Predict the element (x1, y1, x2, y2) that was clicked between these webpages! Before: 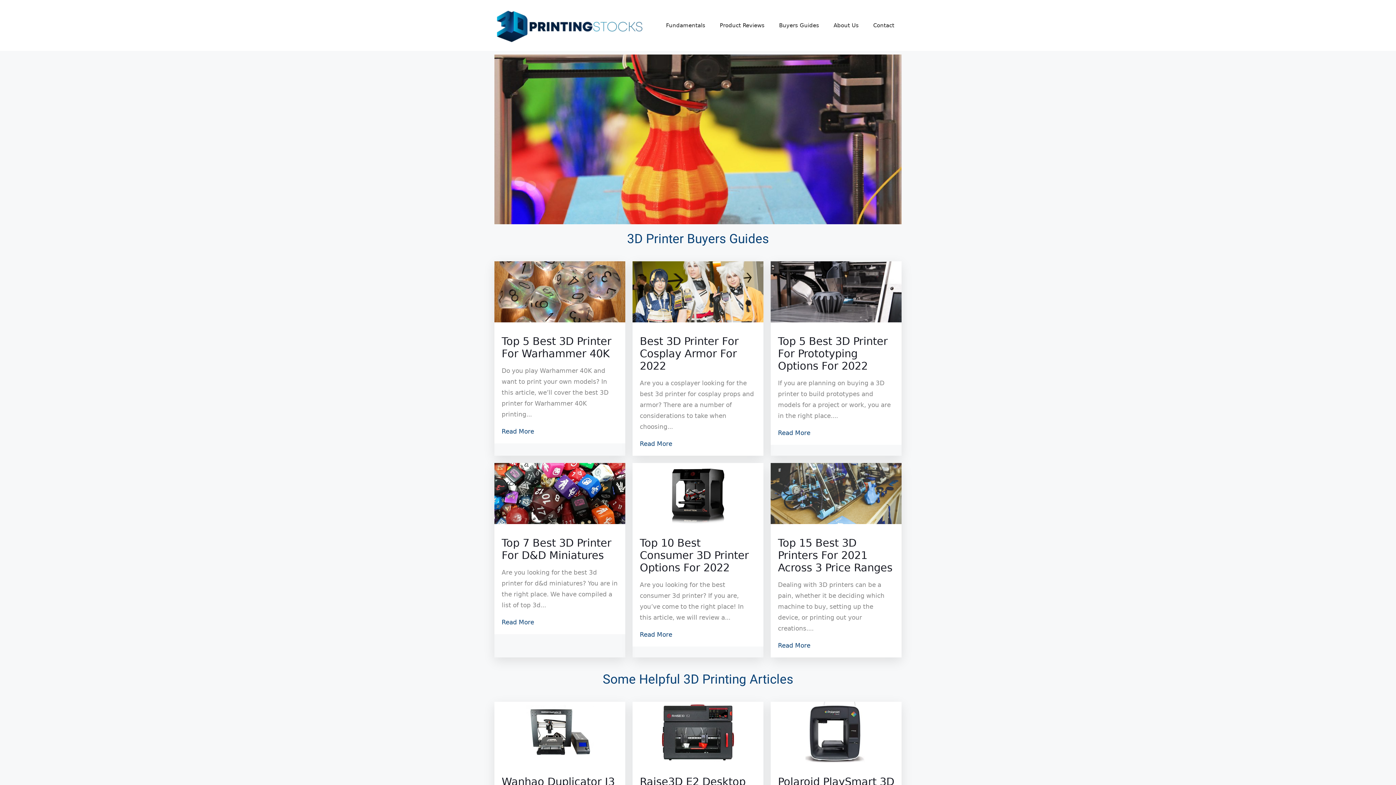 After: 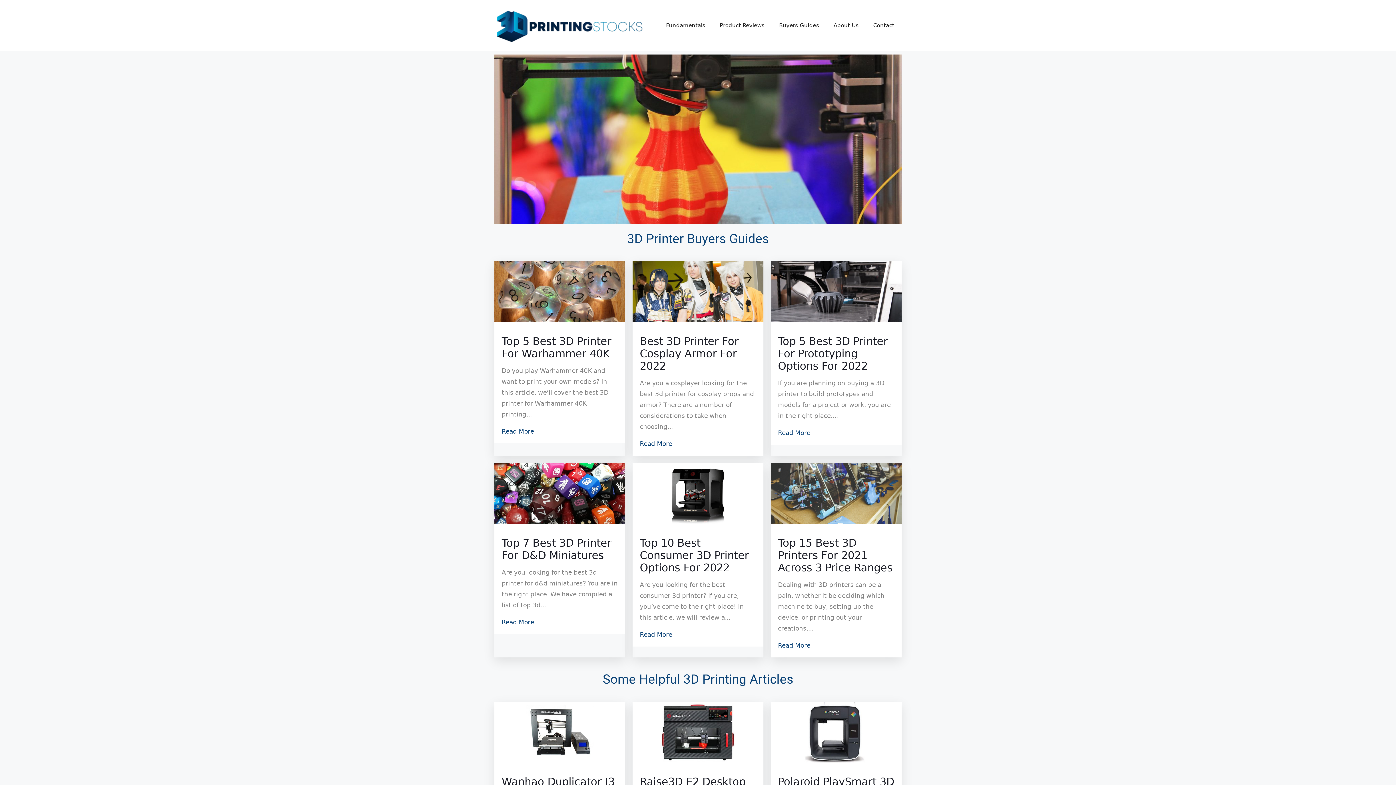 Action: bbox: (501, 618, 534, 627) label: Read More